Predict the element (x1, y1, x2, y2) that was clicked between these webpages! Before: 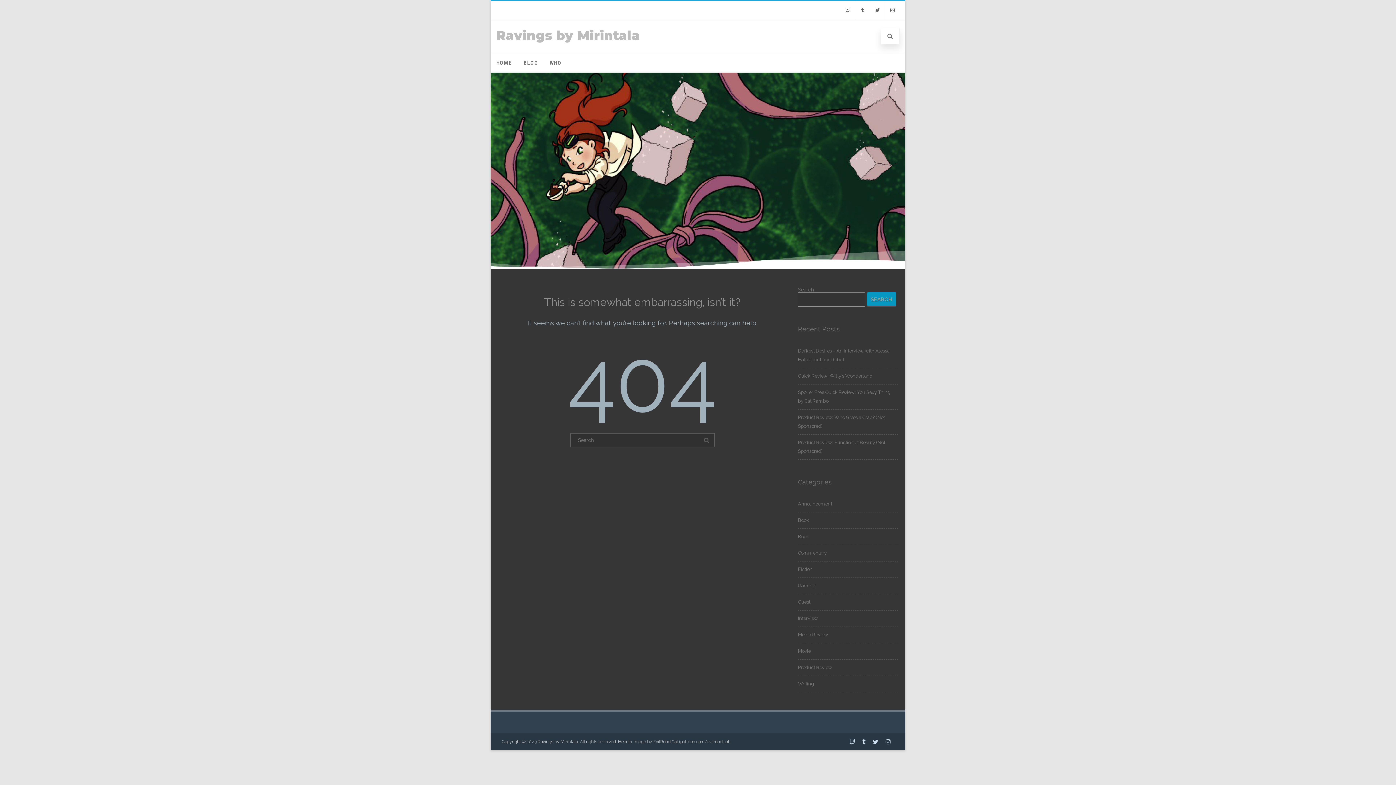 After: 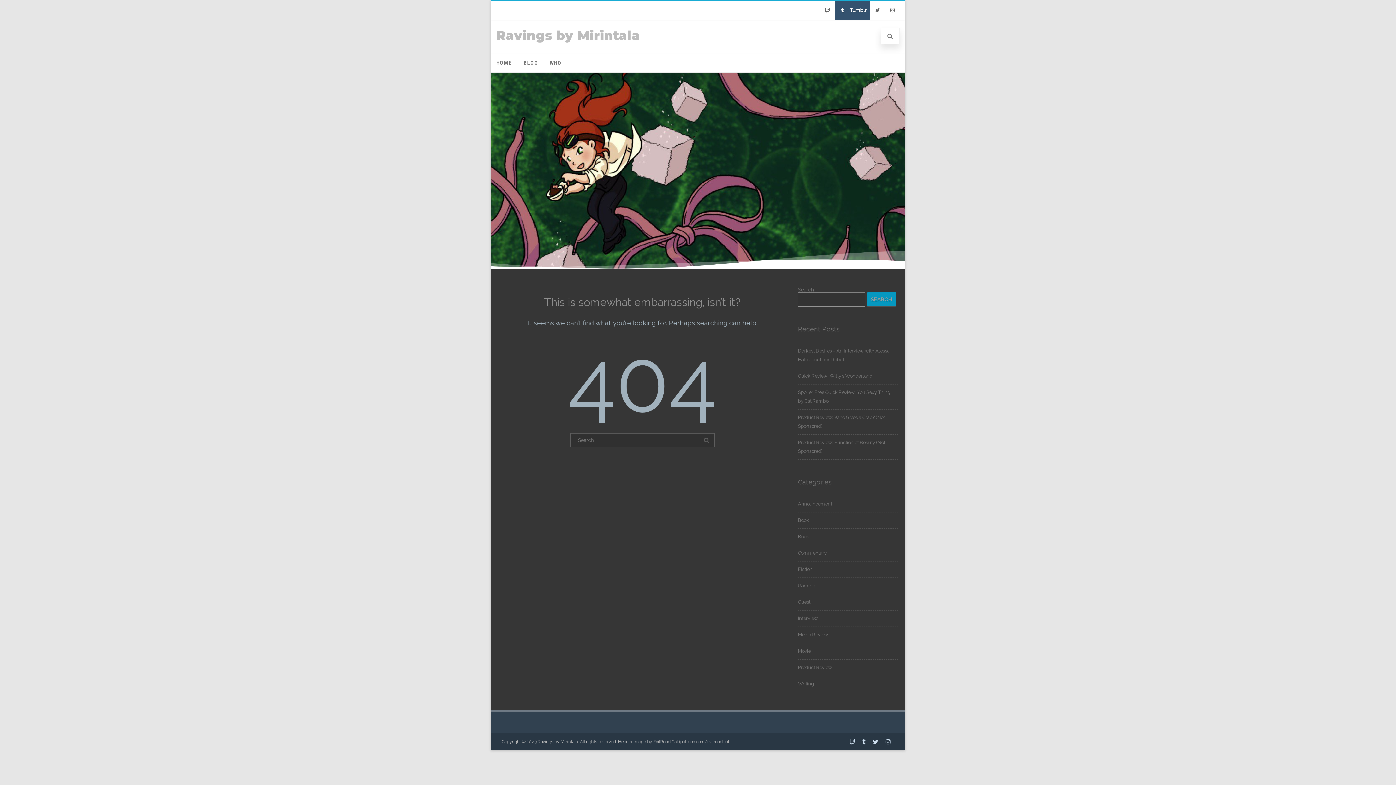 Action: label: Tumblr bbox: (855, 1, 870, 19)